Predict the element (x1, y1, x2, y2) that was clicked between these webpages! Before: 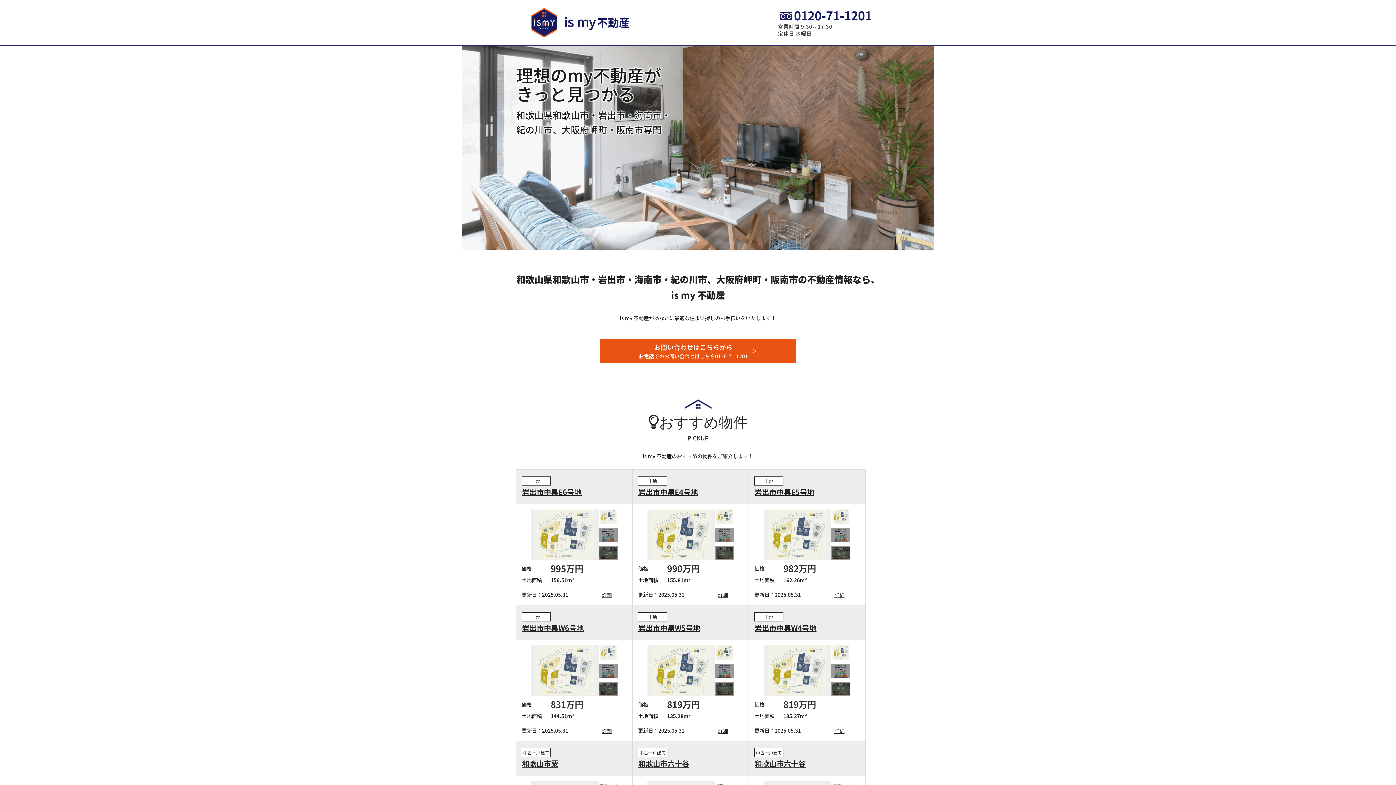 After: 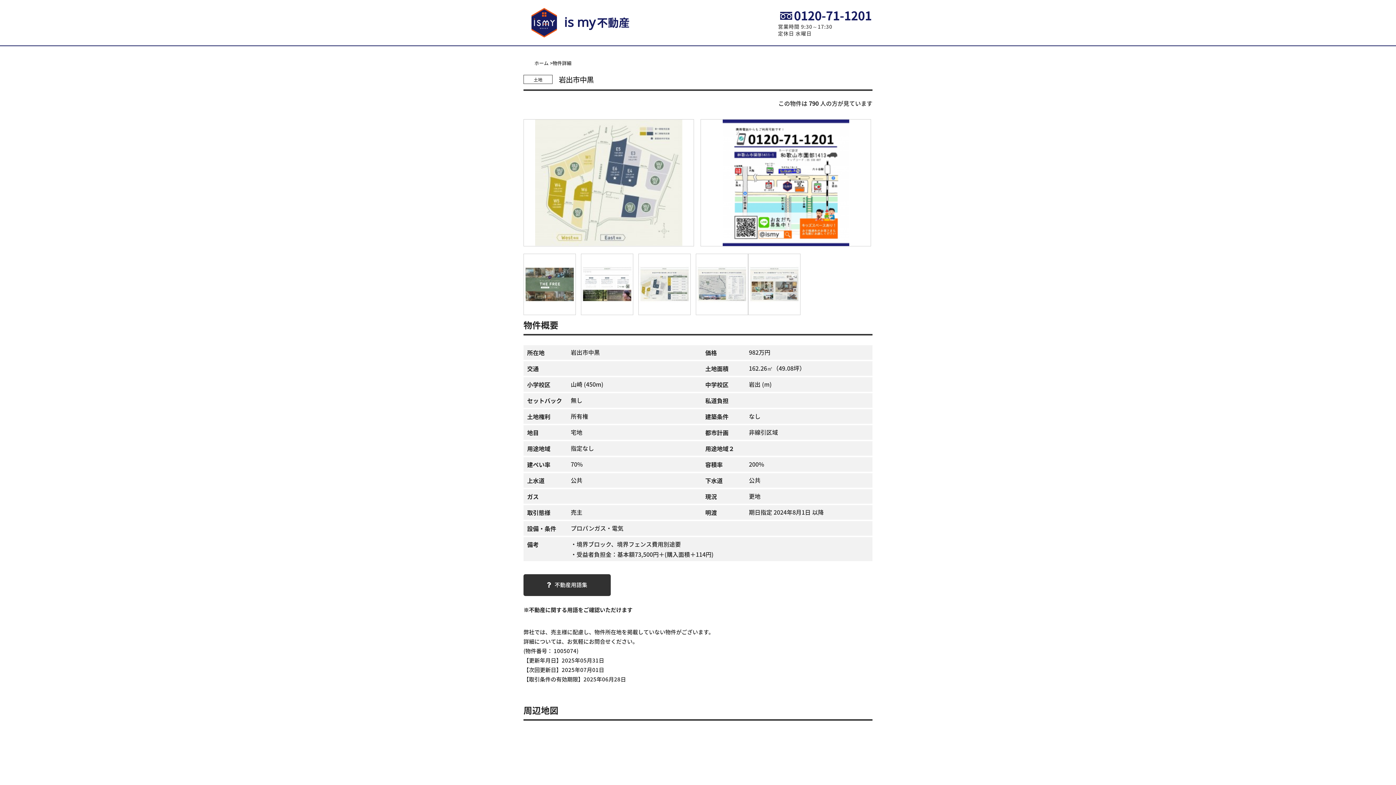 Action: label: 岩出市中黒E5号地 bbox: (754, 487, 859, 497)